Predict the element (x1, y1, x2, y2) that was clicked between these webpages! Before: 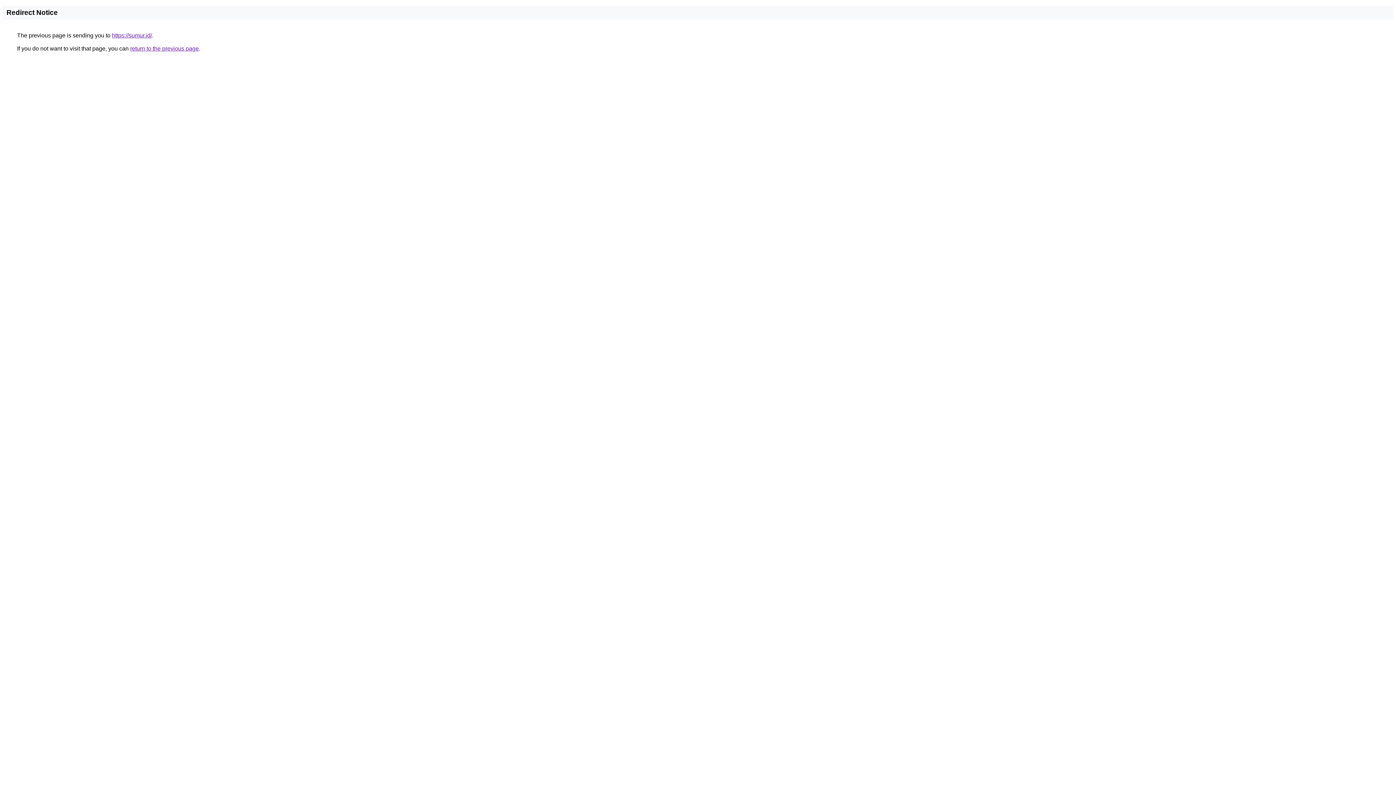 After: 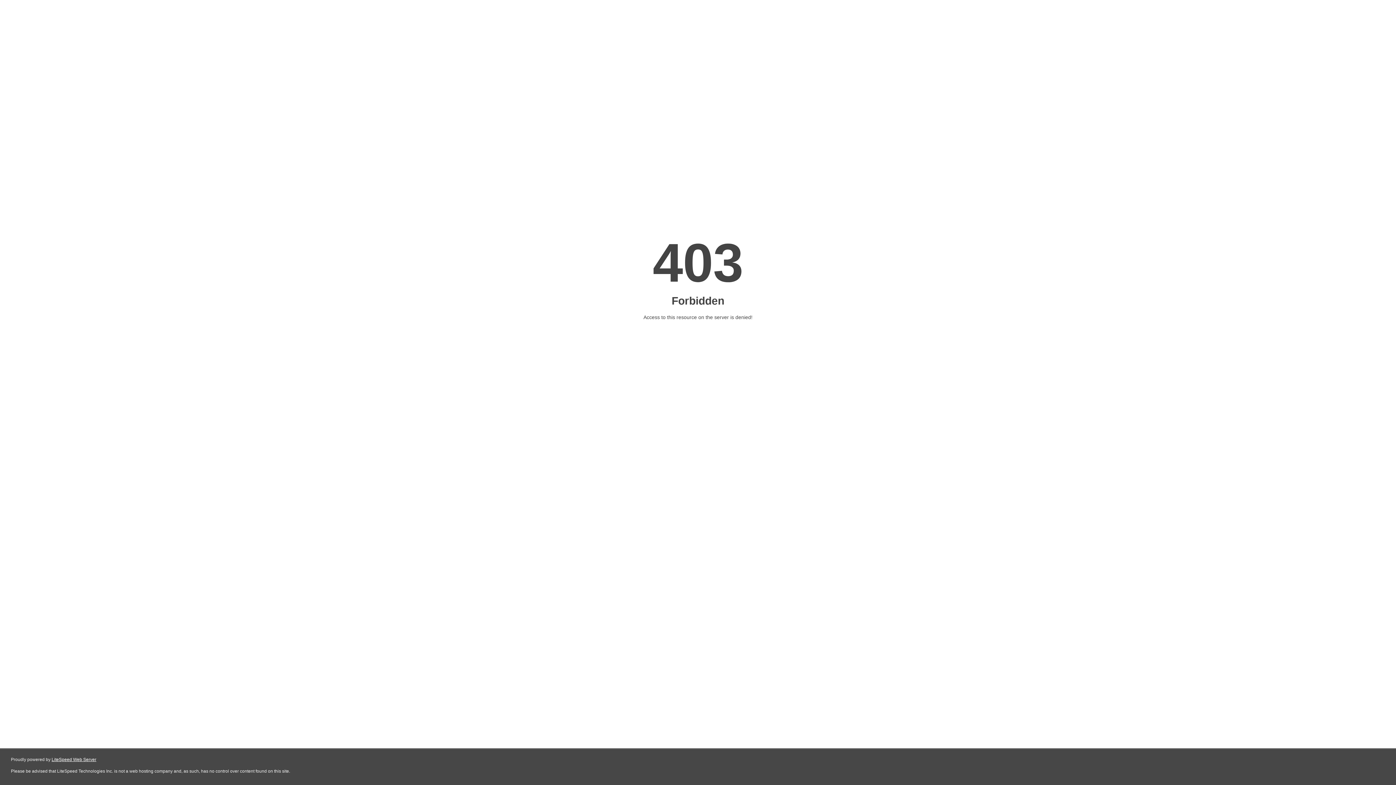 Action: bbox: (112, 32, 152, 38) label: https://sumur.id/